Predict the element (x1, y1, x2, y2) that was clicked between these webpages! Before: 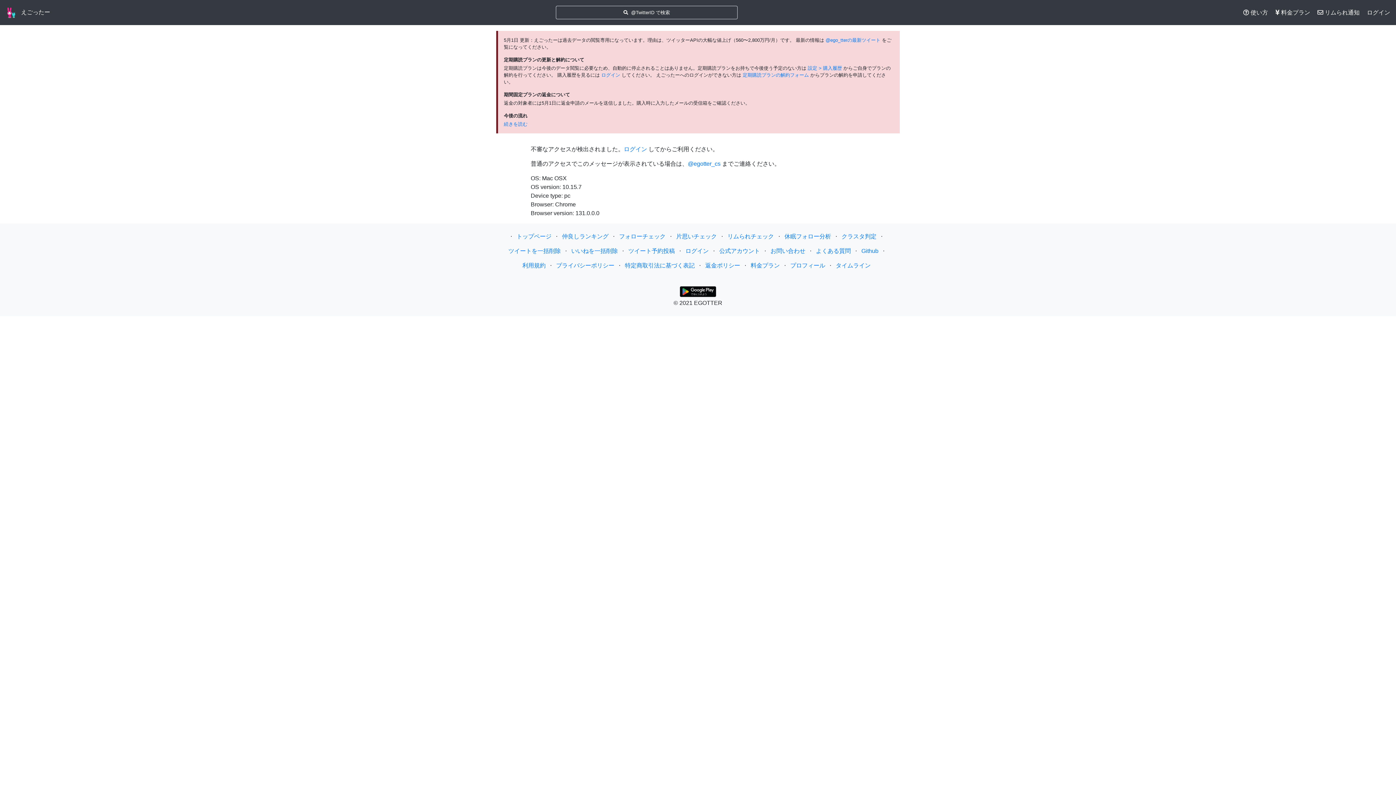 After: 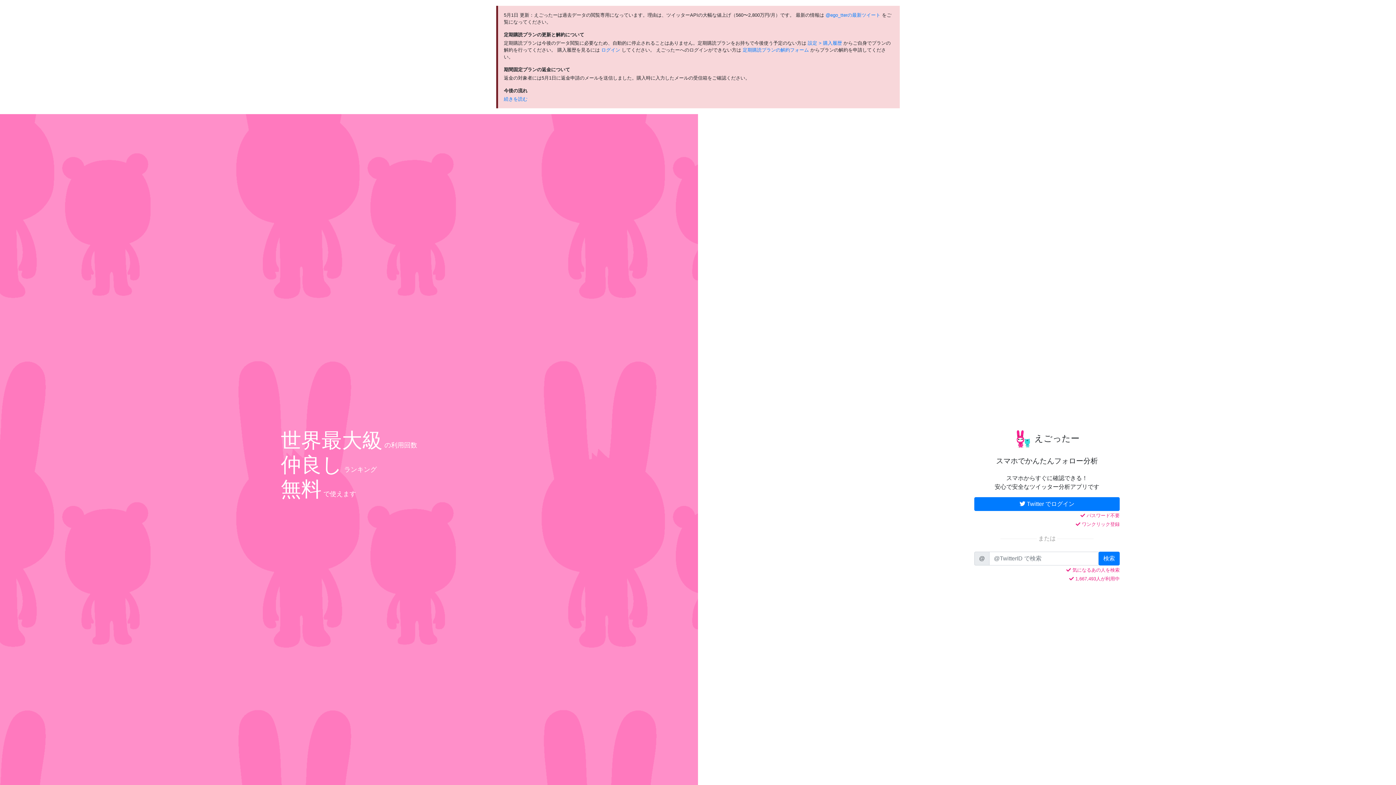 Action: bbox: (18, 8, 50, 15) label: えごったー